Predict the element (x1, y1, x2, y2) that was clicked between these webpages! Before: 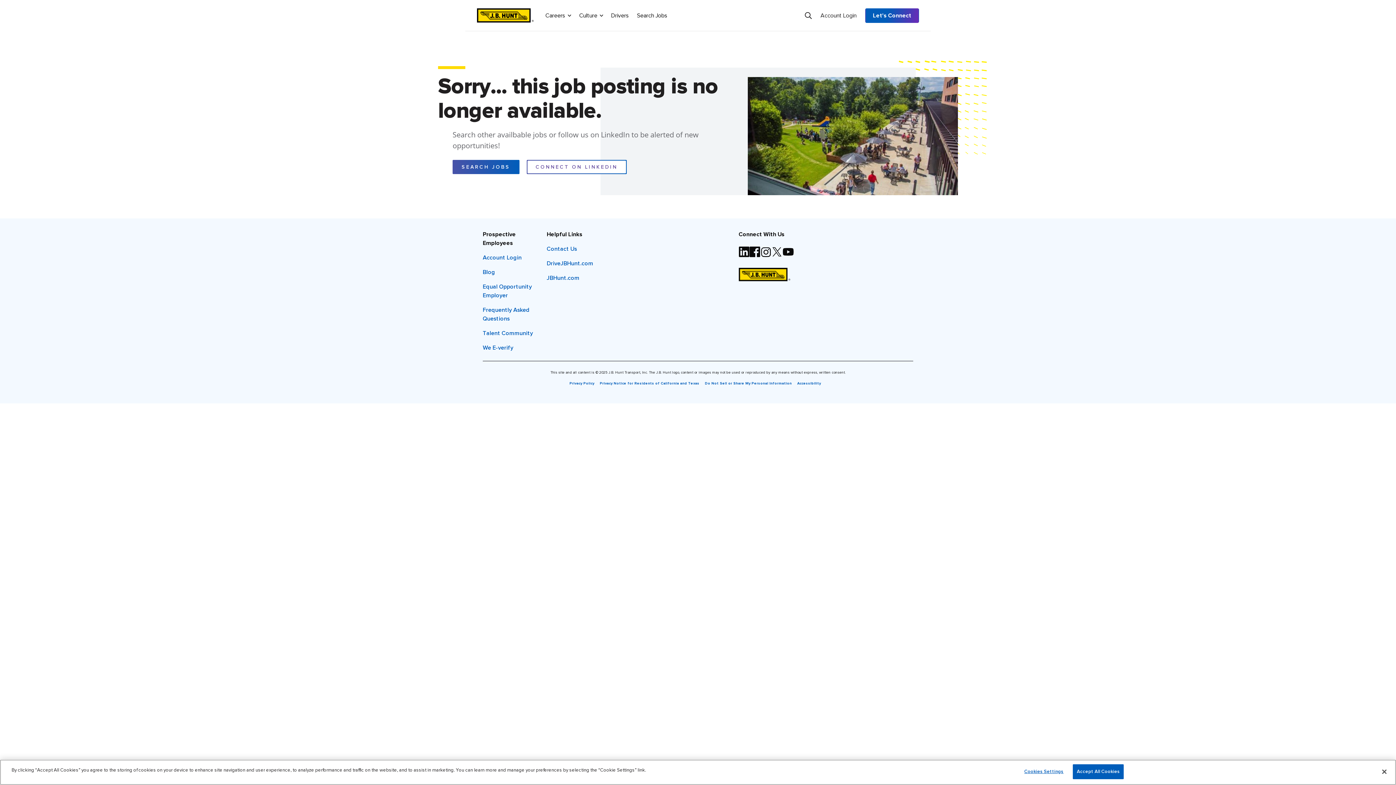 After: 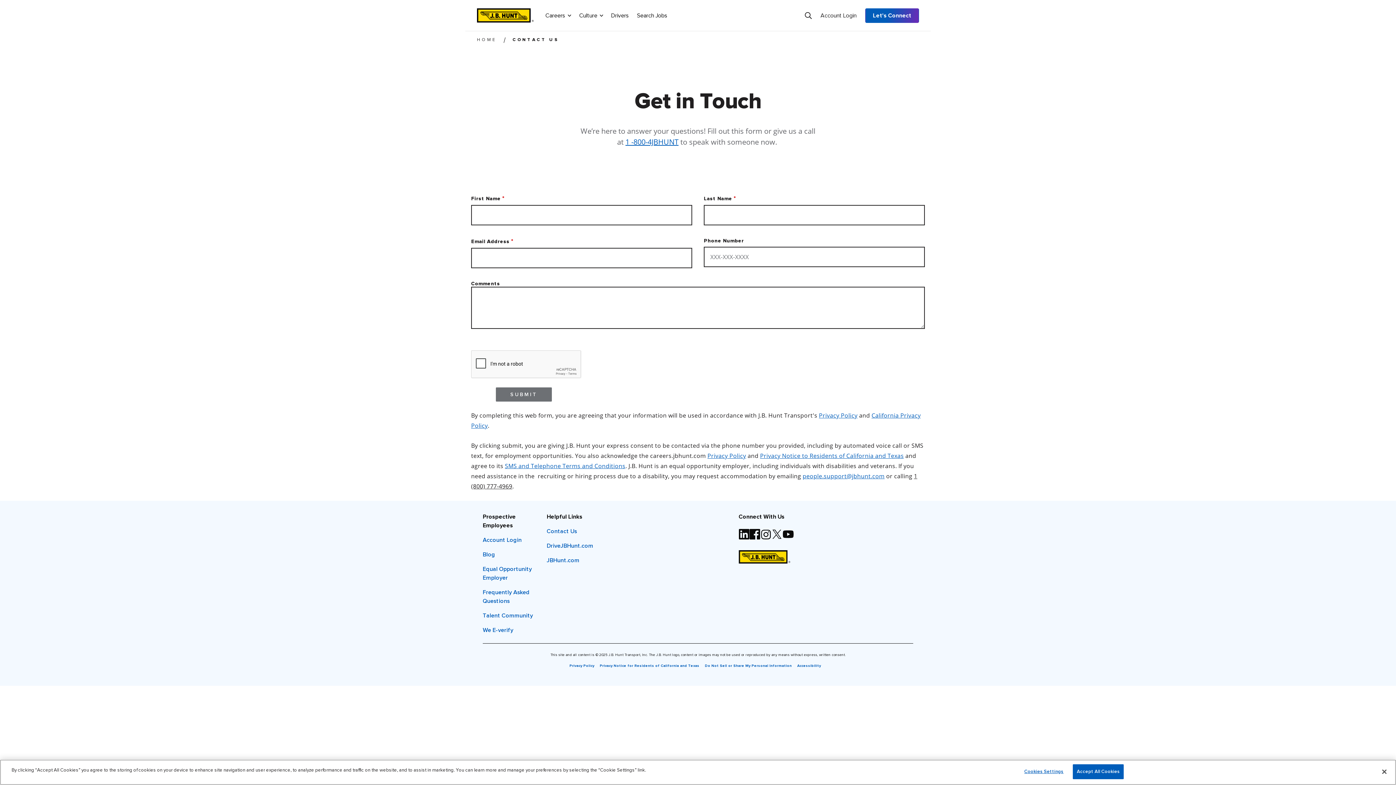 Action: bbox: (546, 246, 577, 252) label: Contact Us